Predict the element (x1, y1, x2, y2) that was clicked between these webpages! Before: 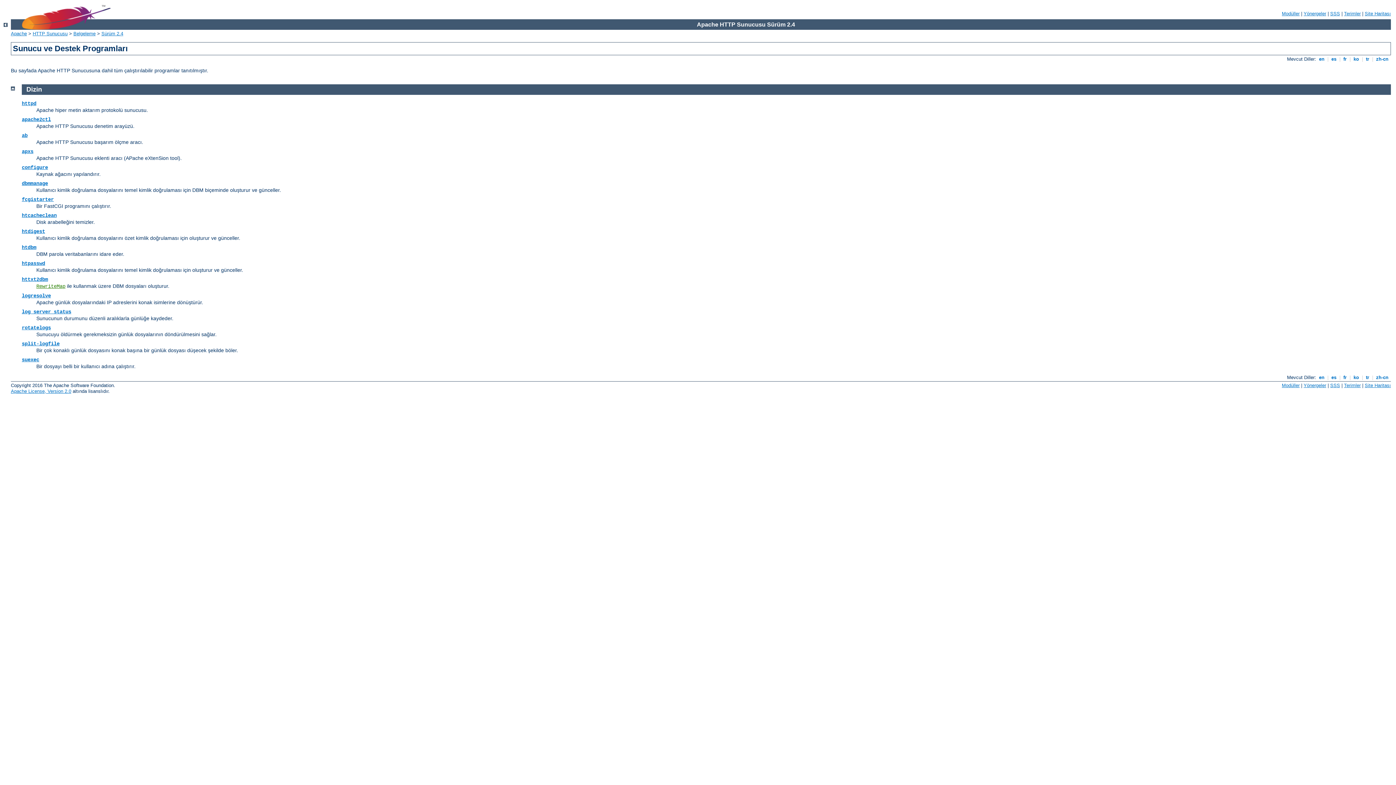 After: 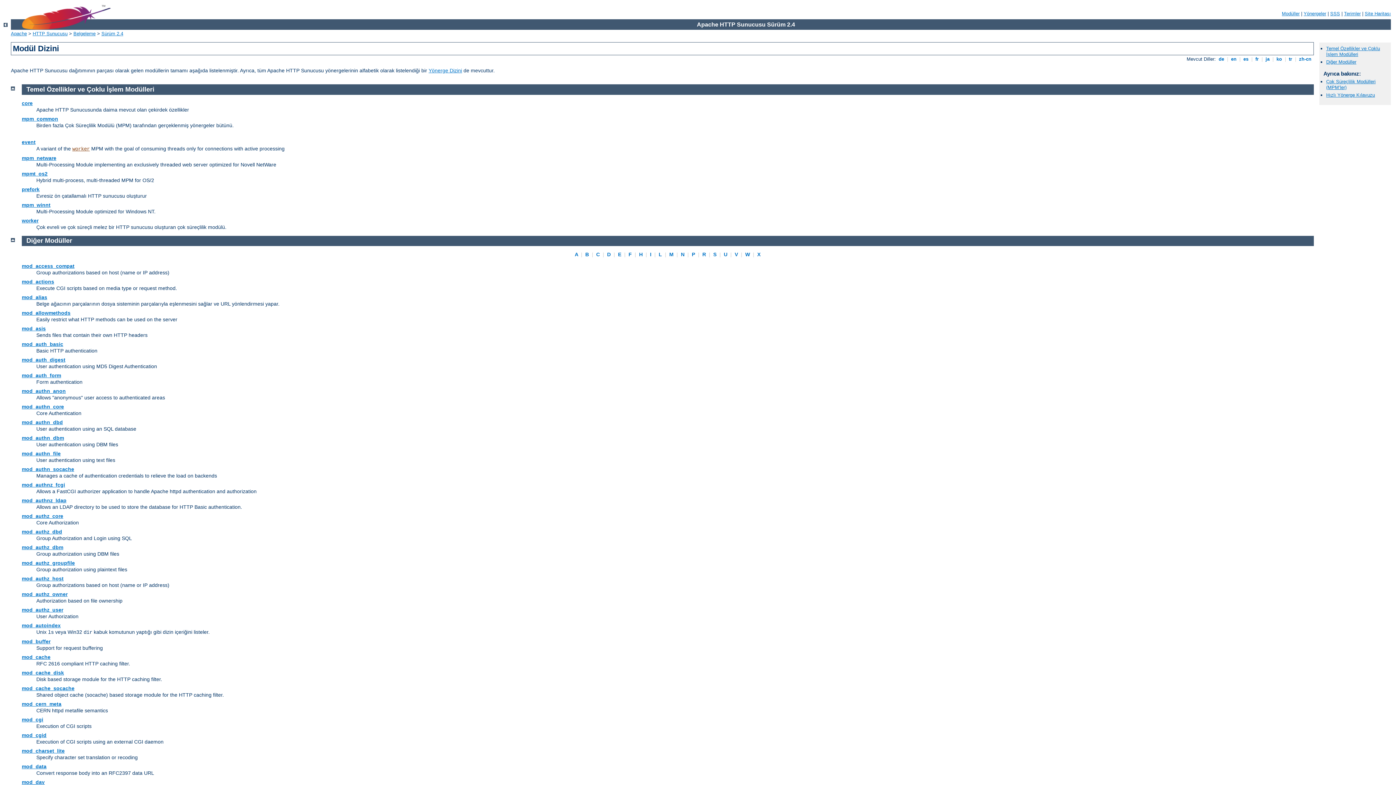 Action: bbox: (1282, 382, 1300, 388) label: Modüller